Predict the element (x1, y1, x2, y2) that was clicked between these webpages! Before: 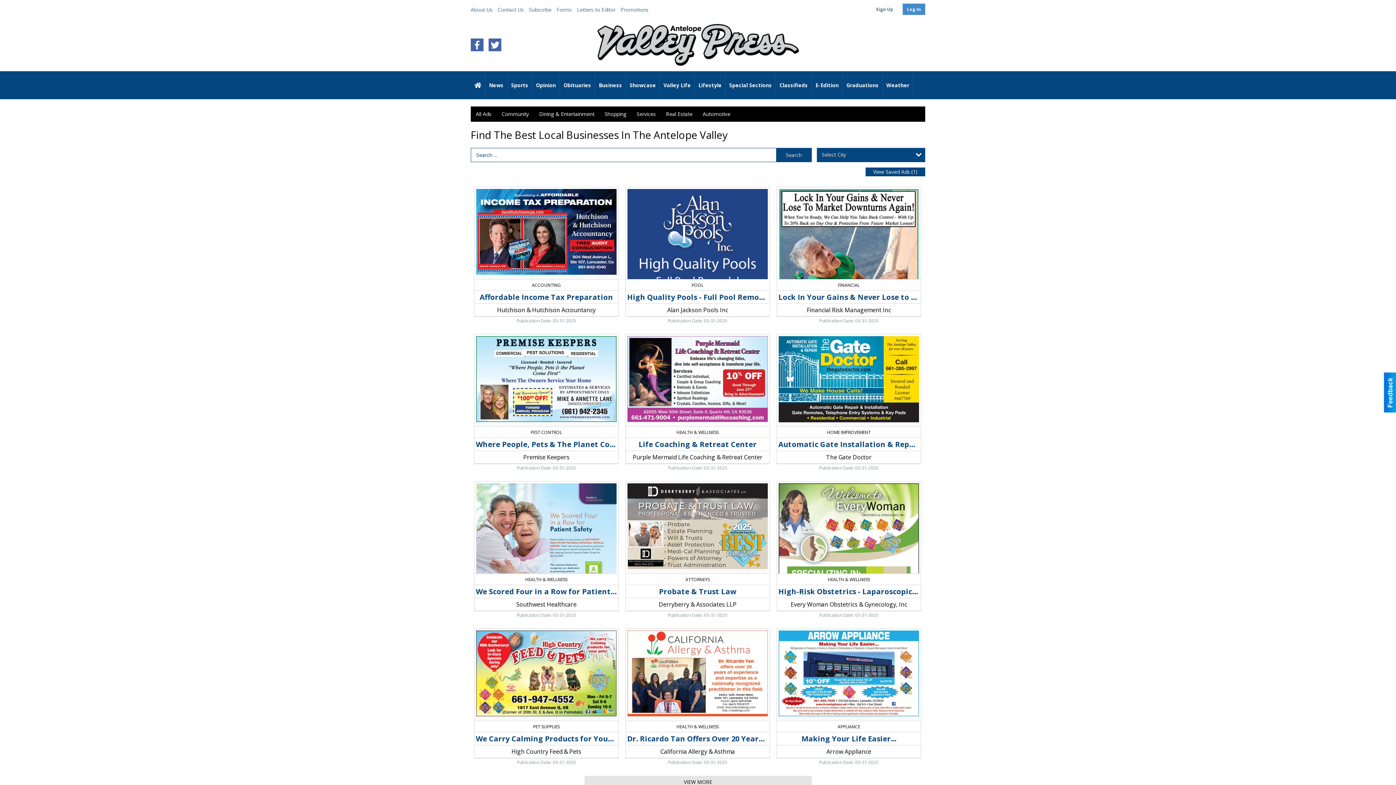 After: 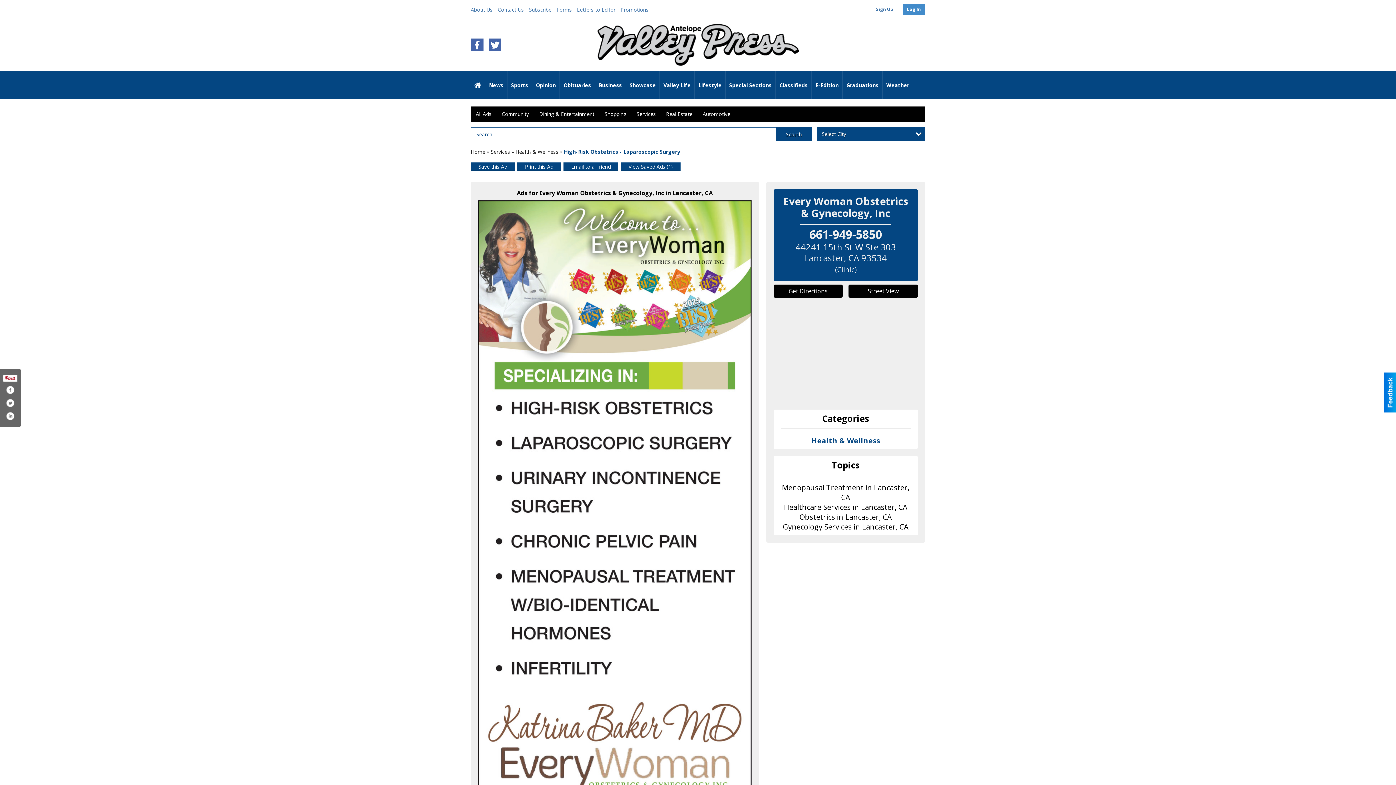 Action: label: High-Risk Obstetrics - Laparoscopic Surgery, Every Woman Obstetrics & Gynecology, Inc, Lancaster, CA bbox: (777, 481, 921, 611)